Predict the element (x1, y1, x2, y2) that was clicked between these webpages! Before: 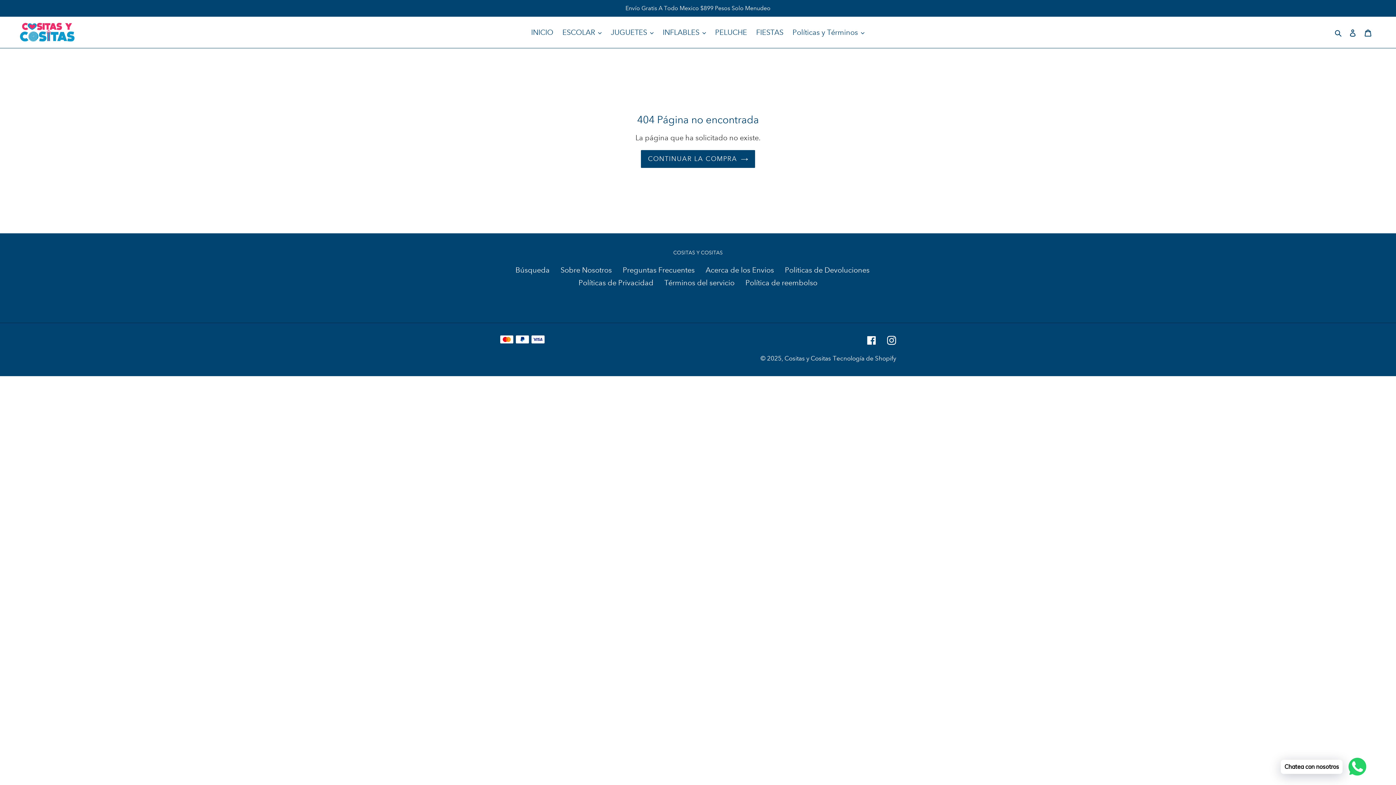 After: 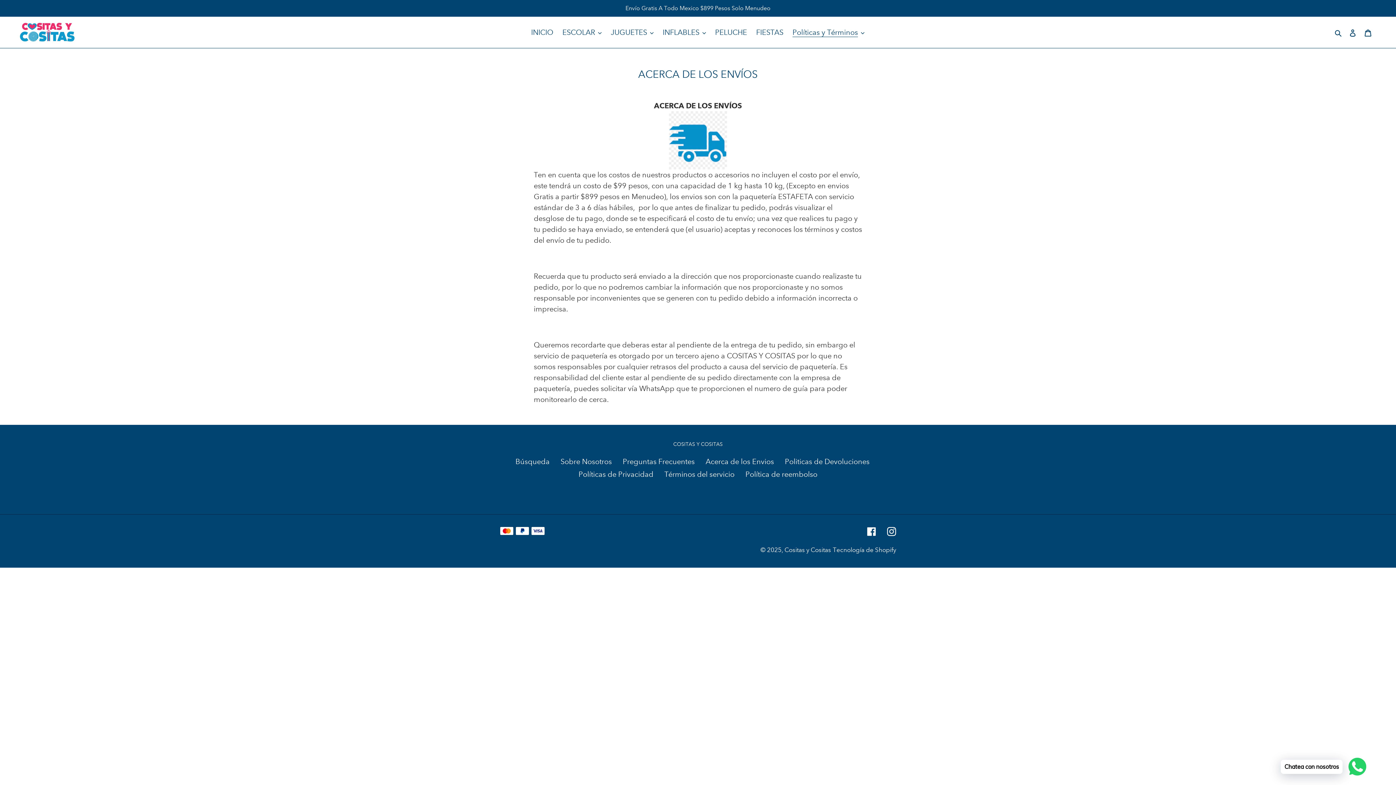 Action: label: Acerca de los Envios bbox: (705, 265, 774, 274)